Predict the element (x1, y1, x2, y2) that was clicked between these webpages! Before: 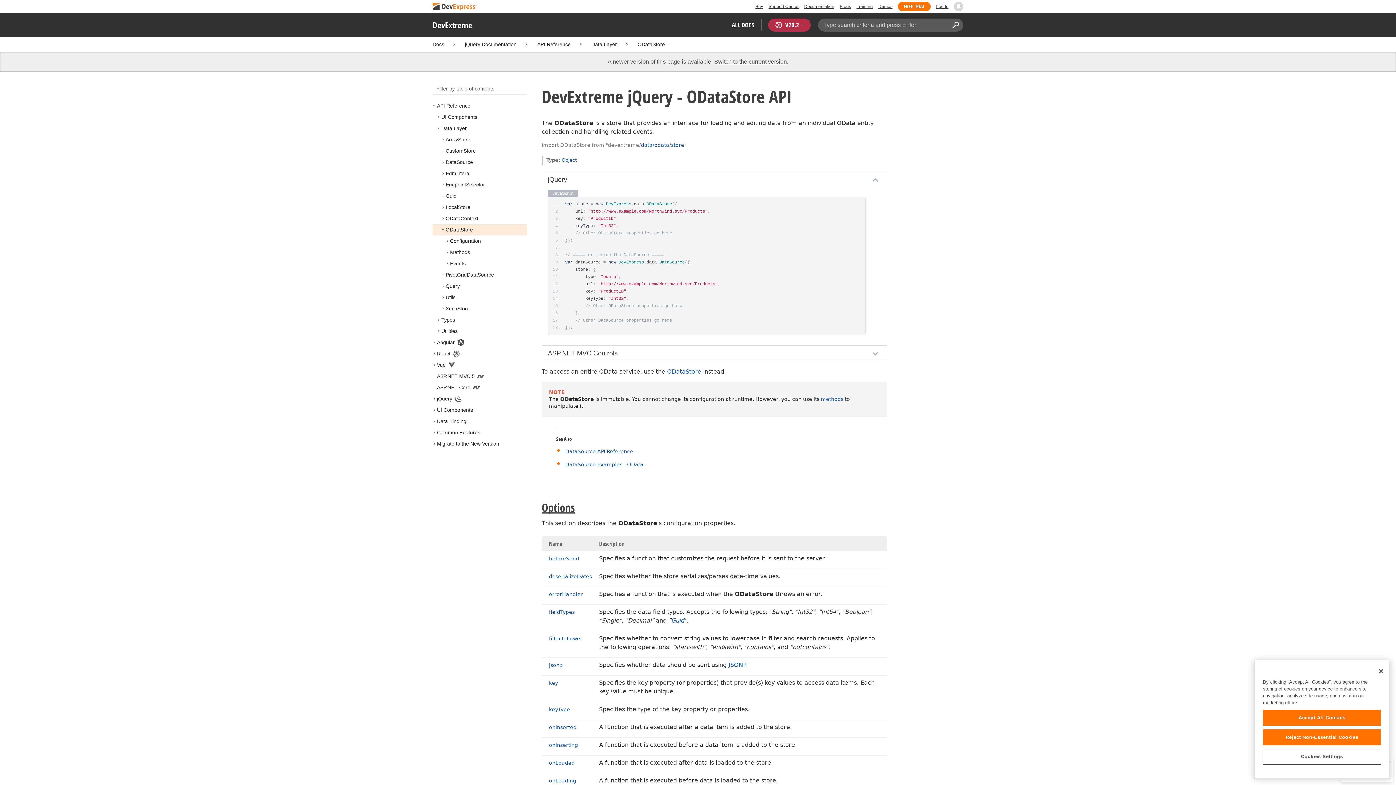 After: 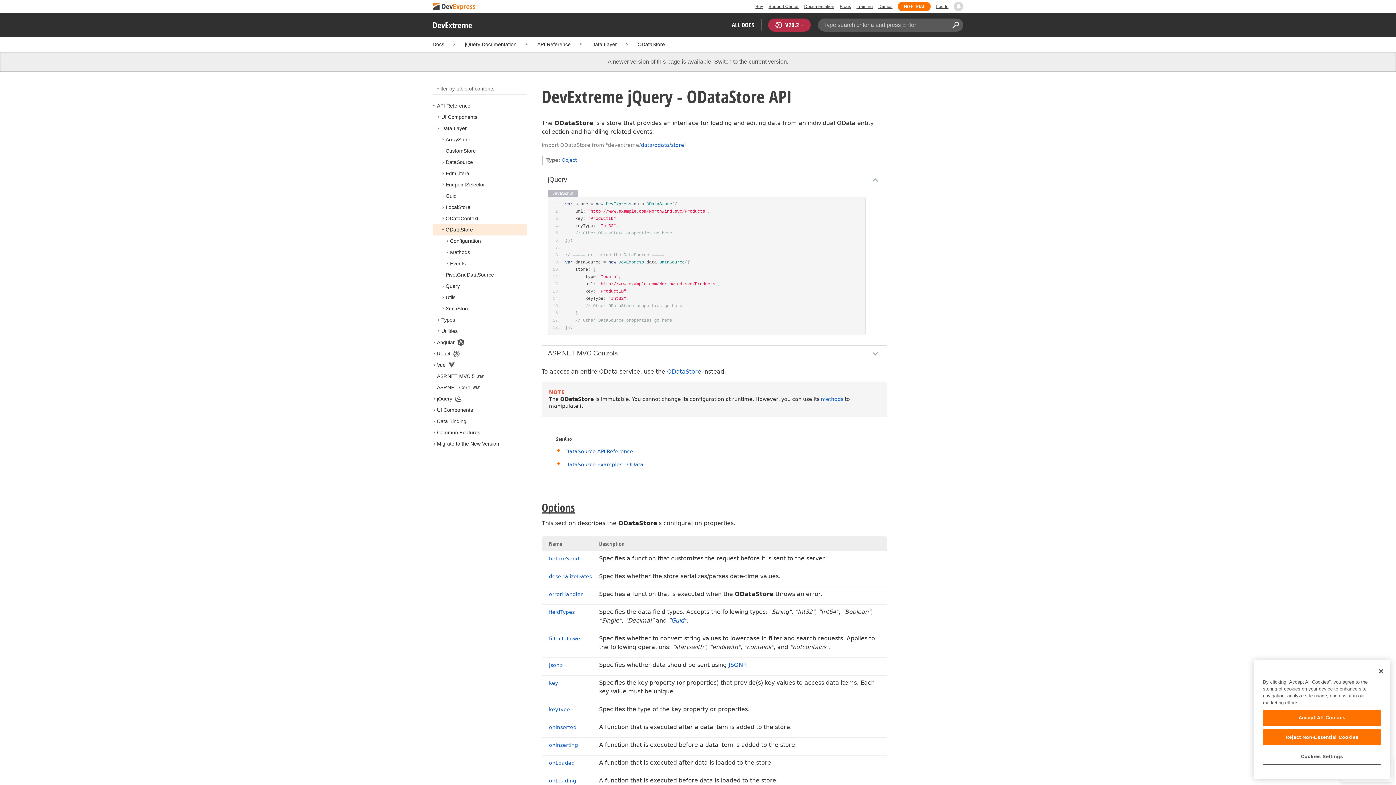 Action: bbox: (591, 41, 617, 47) label: Data Layer